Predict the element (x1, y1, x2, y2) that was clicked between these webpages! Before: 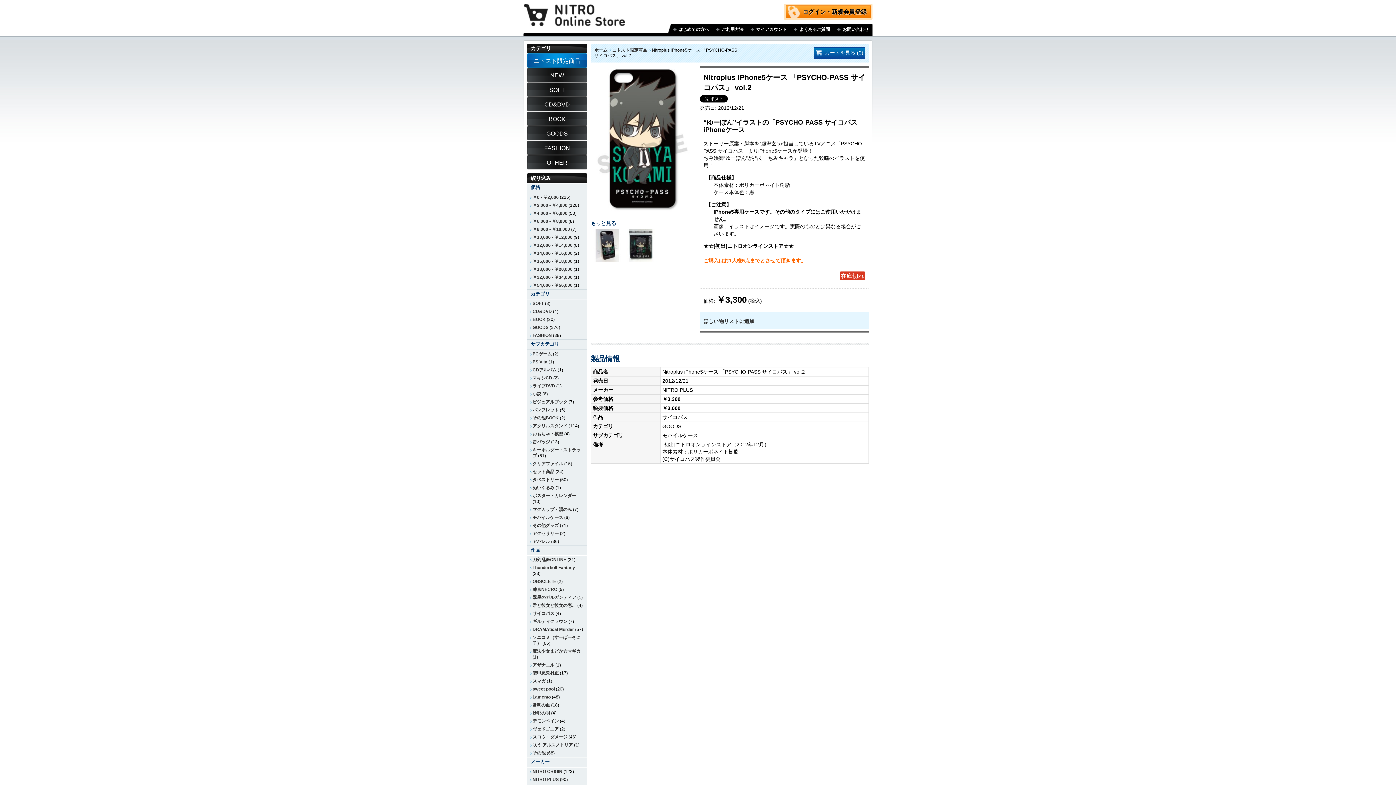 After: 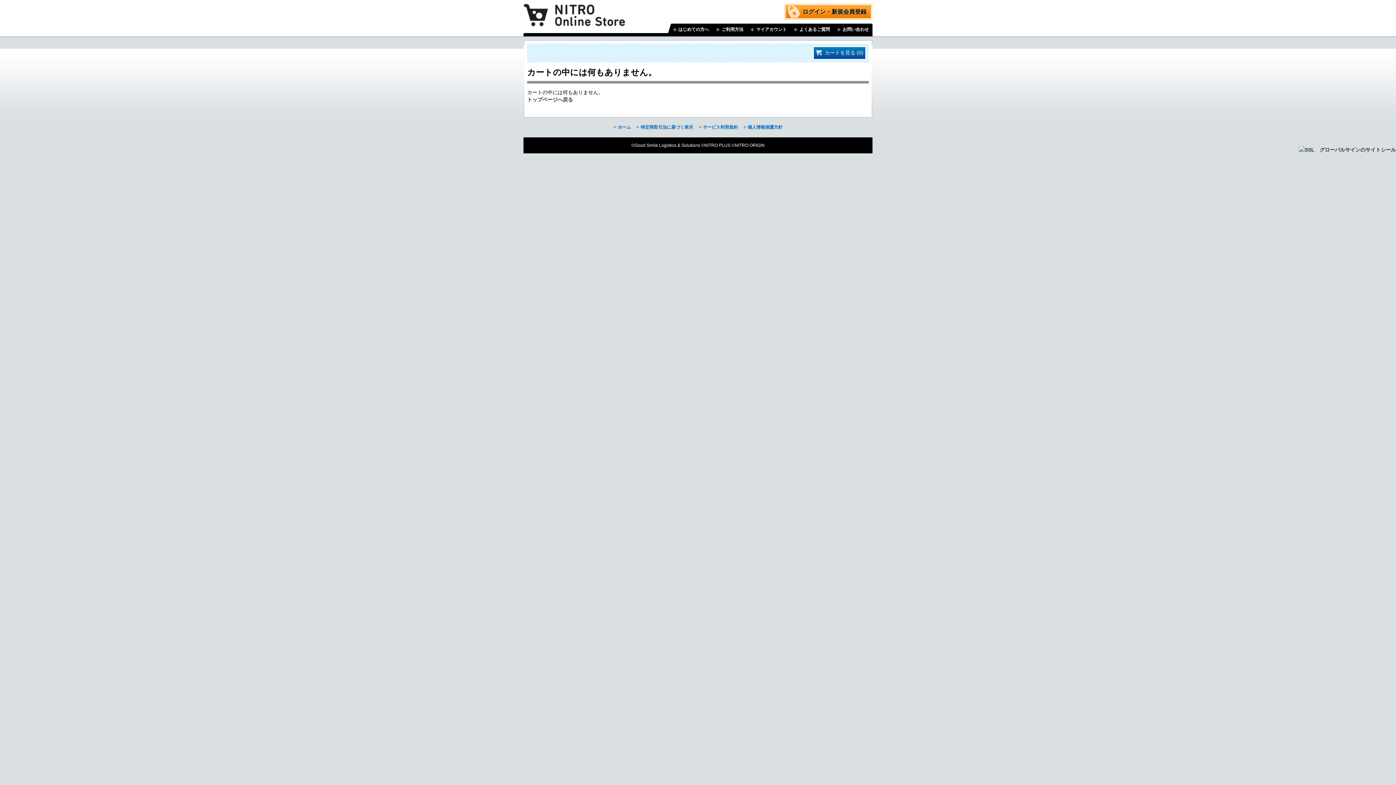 Action: bbox: (814, 47, 865, 58) label: カートを見る (0)